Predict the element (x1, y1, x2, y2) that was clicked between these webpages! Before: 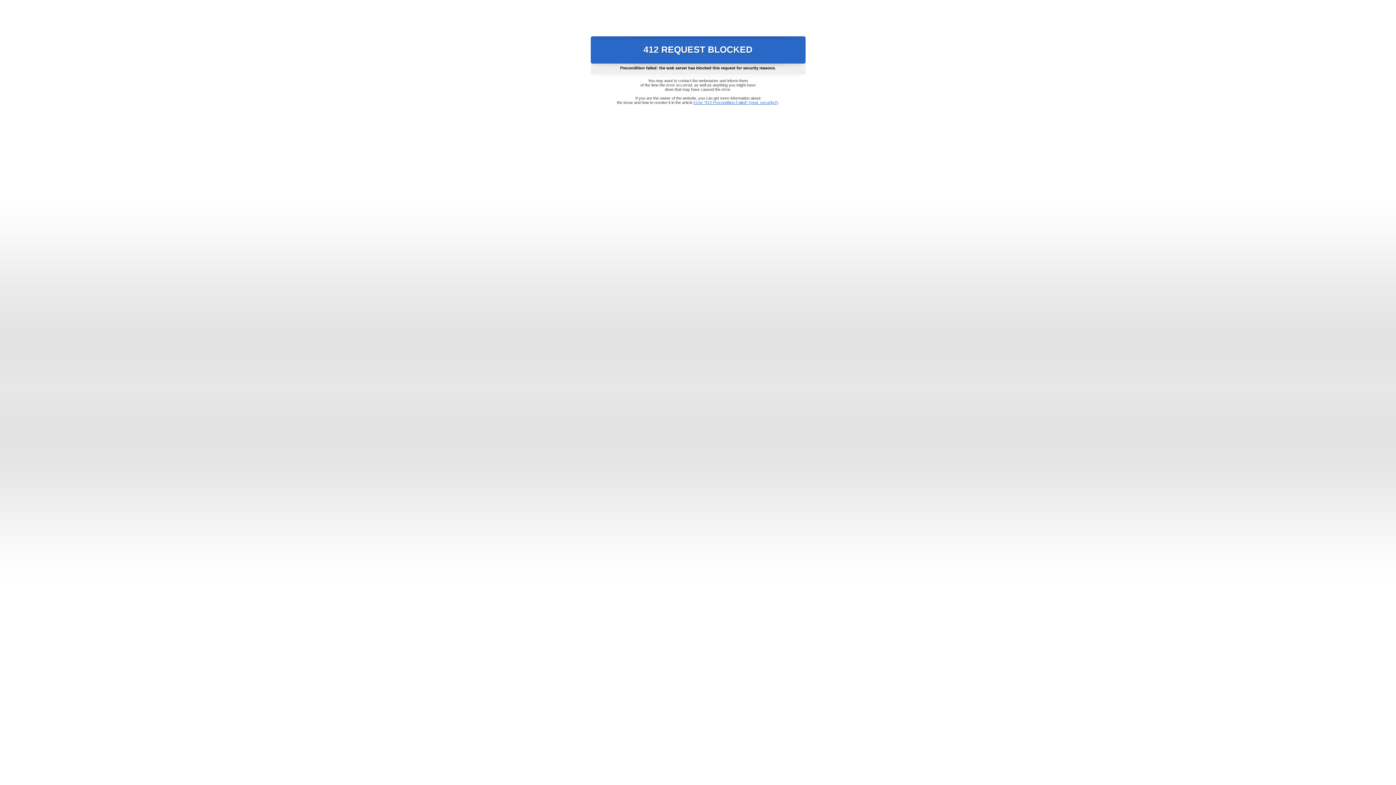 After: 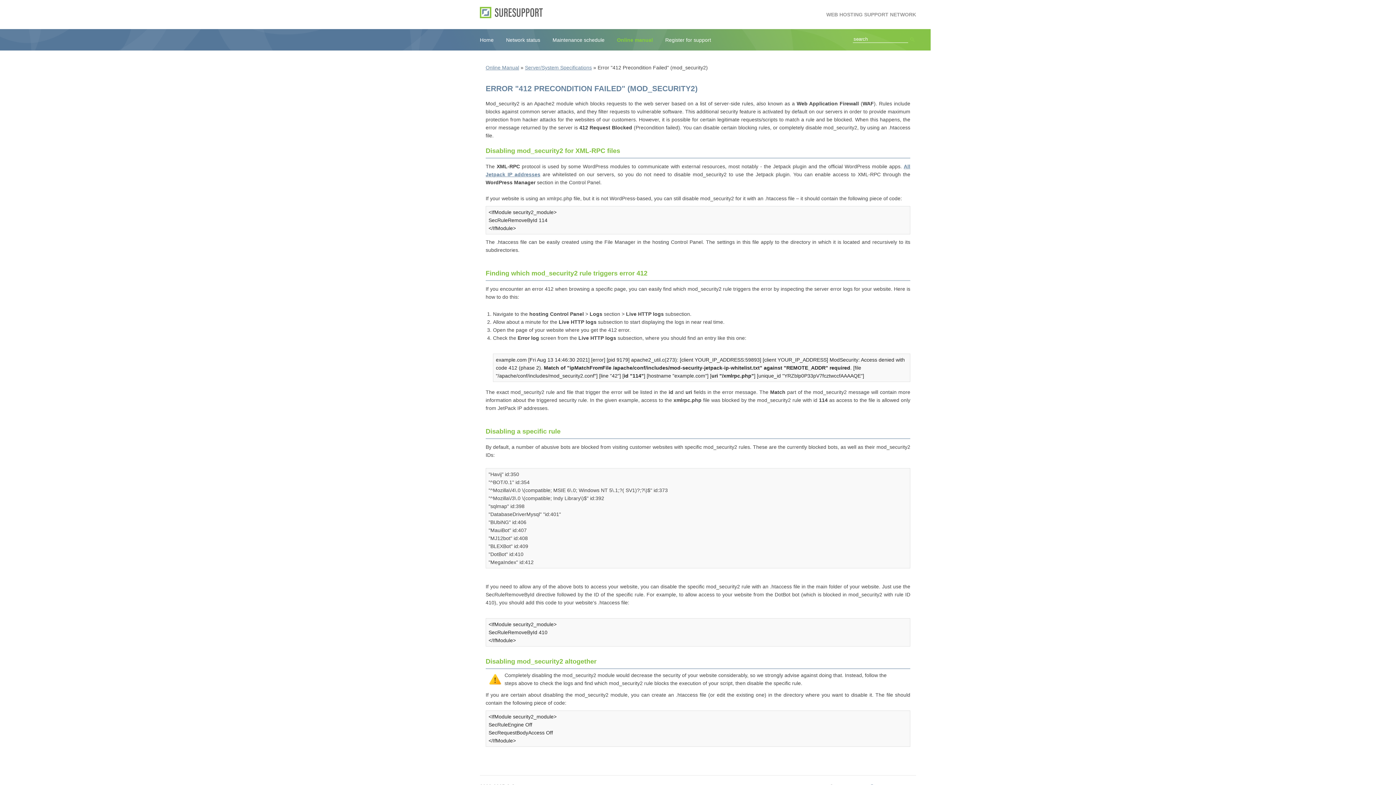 Action: label: Error "412 Precondition Failed" (mod_security2) bbox: (693, 100, 778, 104)